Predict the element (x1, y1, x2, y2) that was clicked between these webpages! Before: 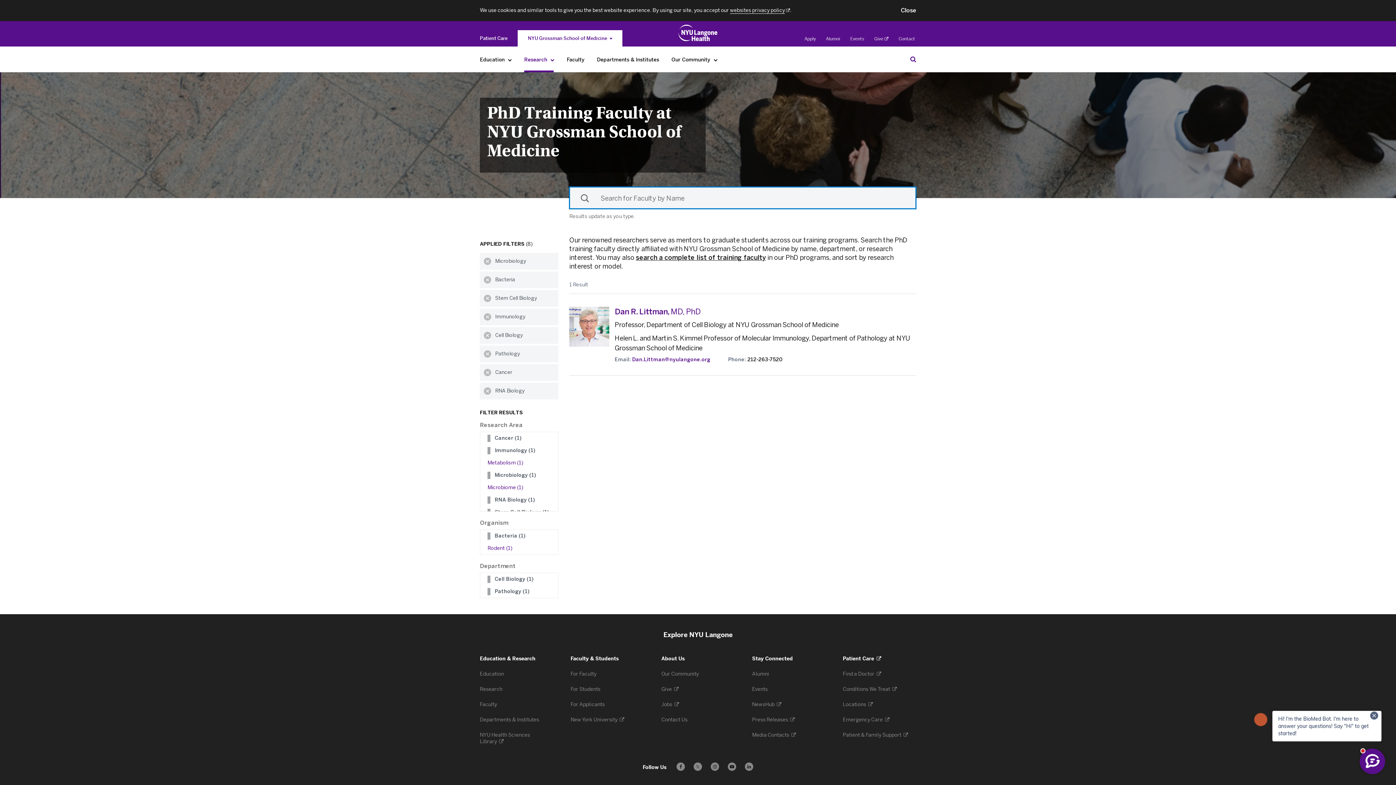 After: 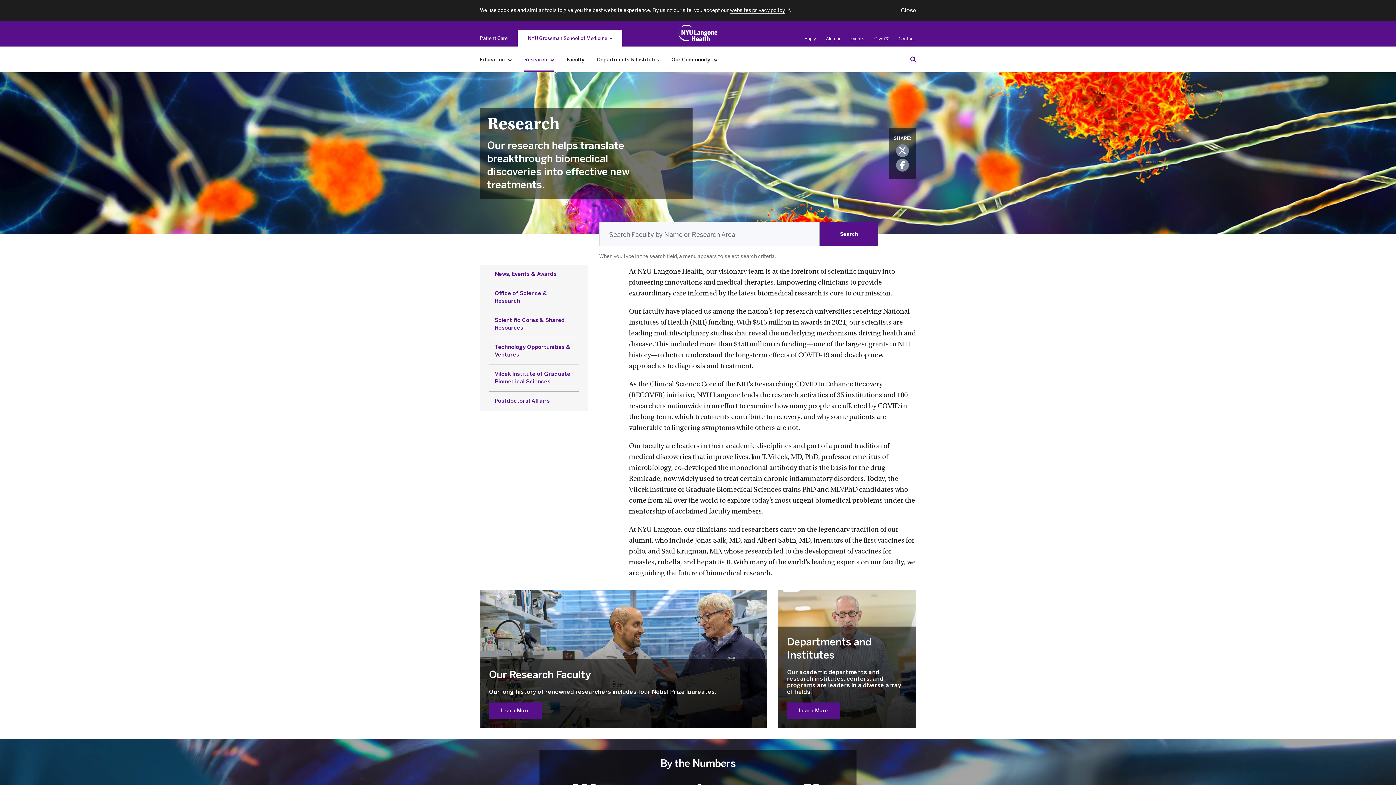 Action: bbox: (480, 686, 503, 692) label: Research 